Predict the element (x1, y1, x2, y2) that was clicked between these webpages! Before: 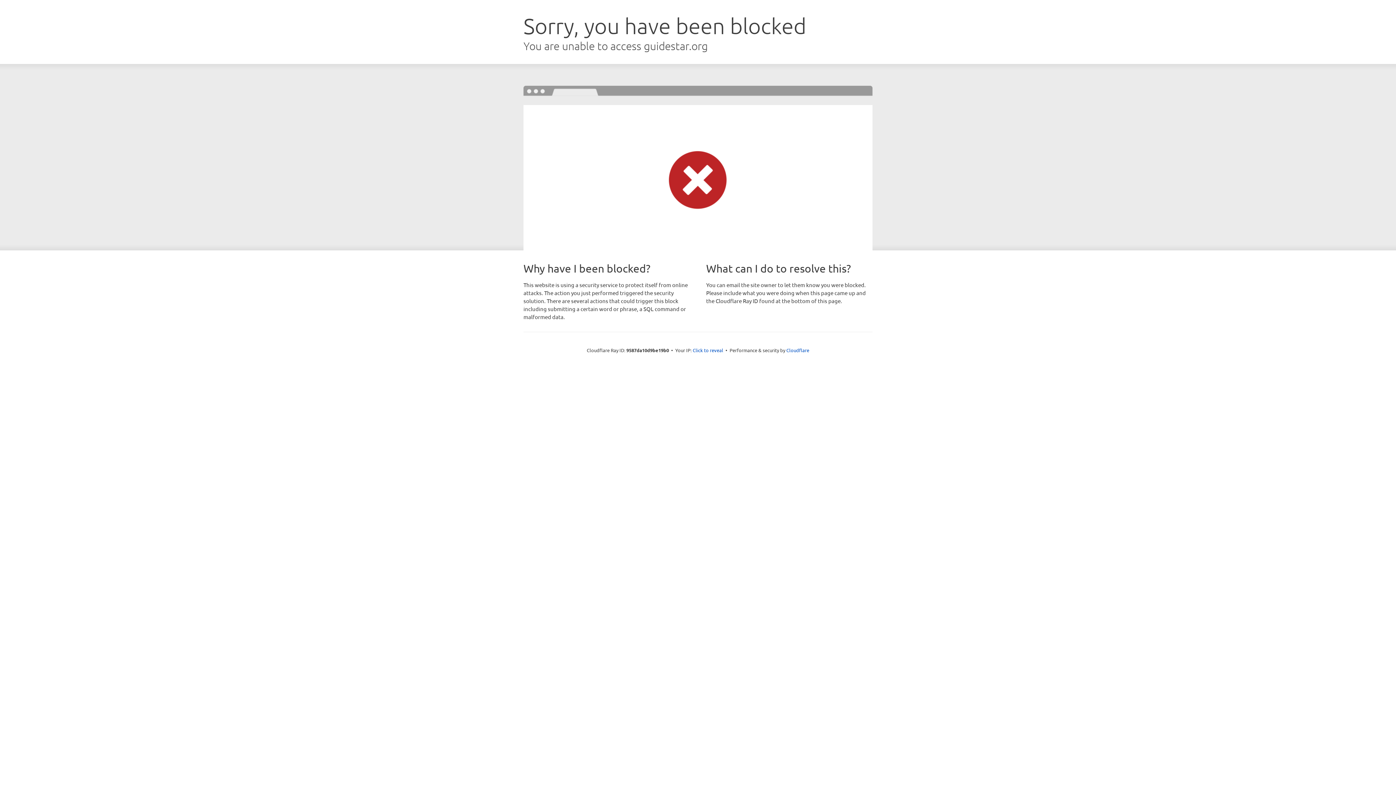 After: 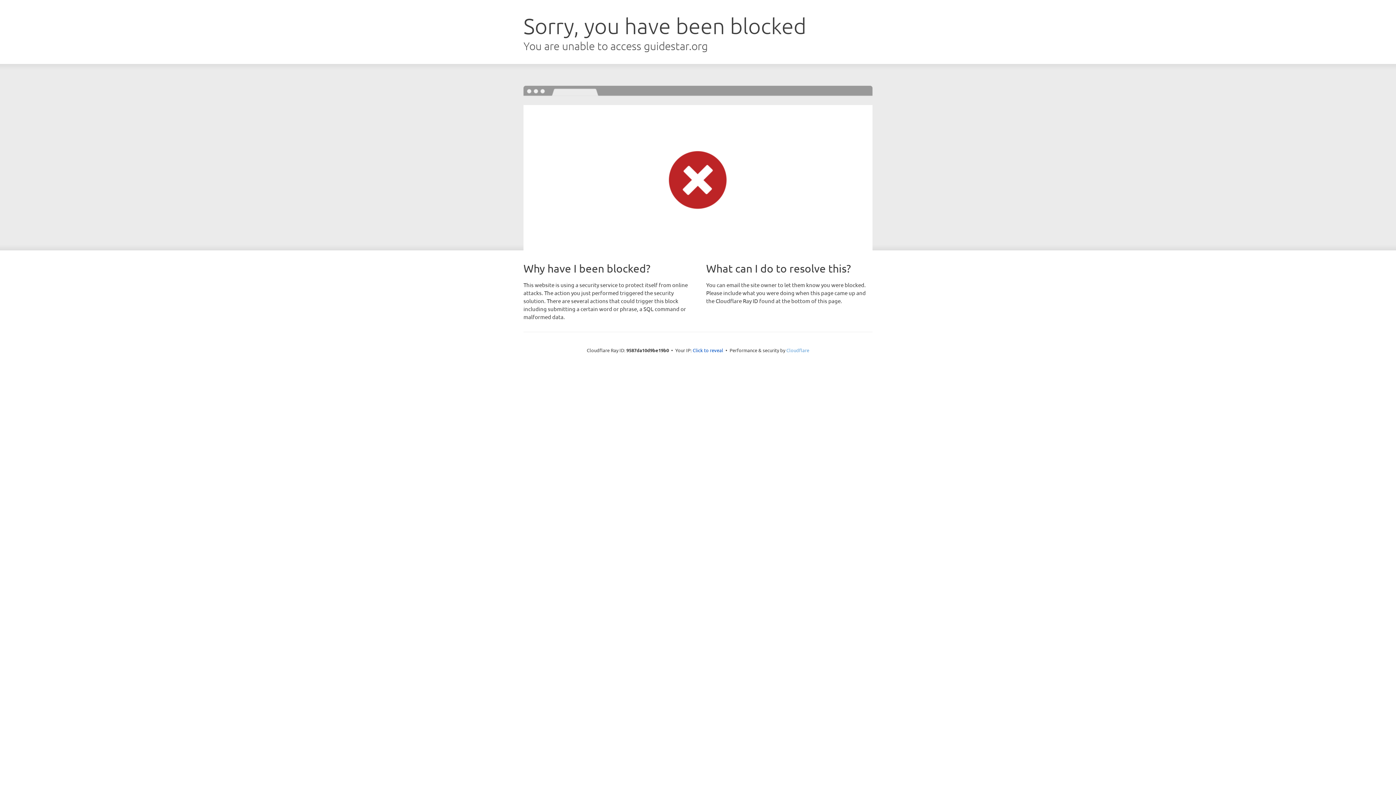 Action: bbox: (786, 347, 809, 353) label: Cloudflare